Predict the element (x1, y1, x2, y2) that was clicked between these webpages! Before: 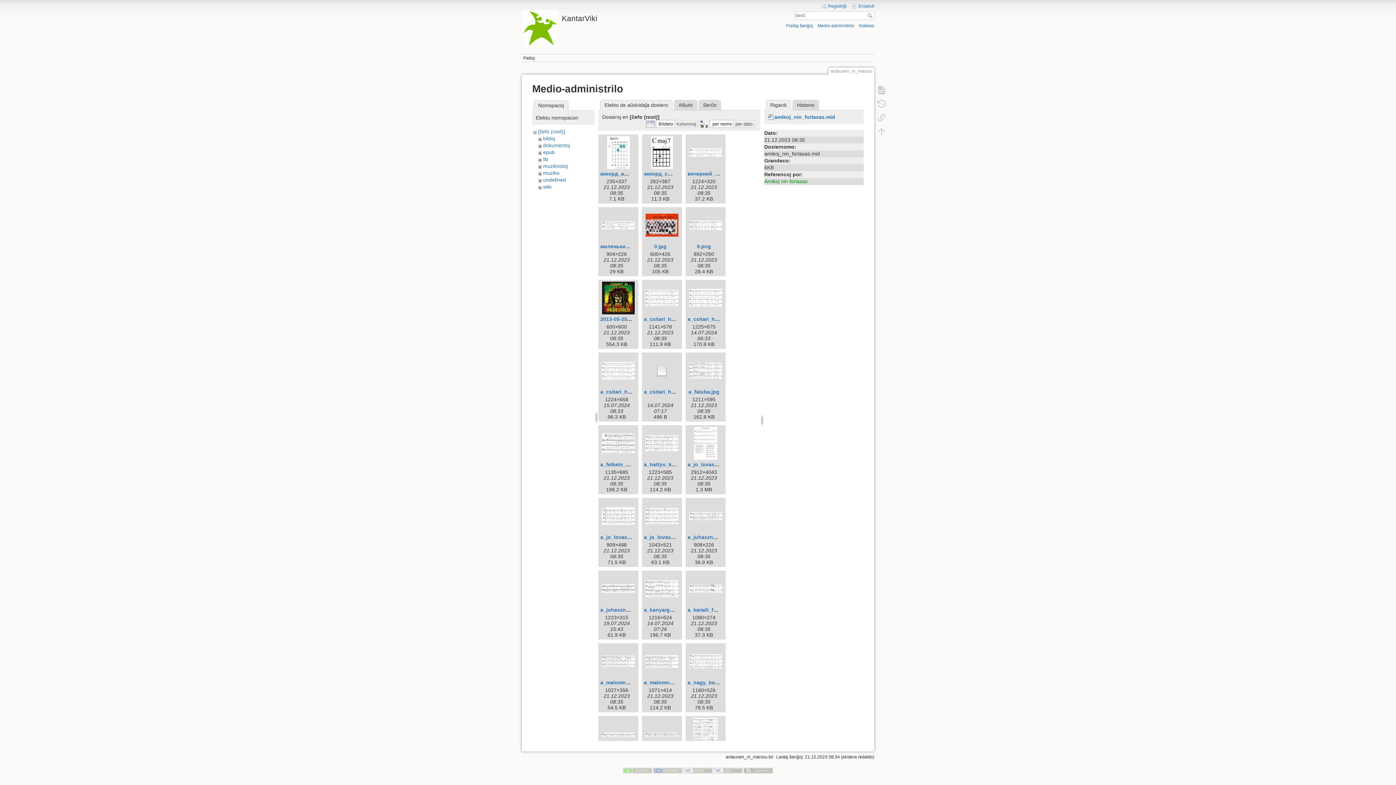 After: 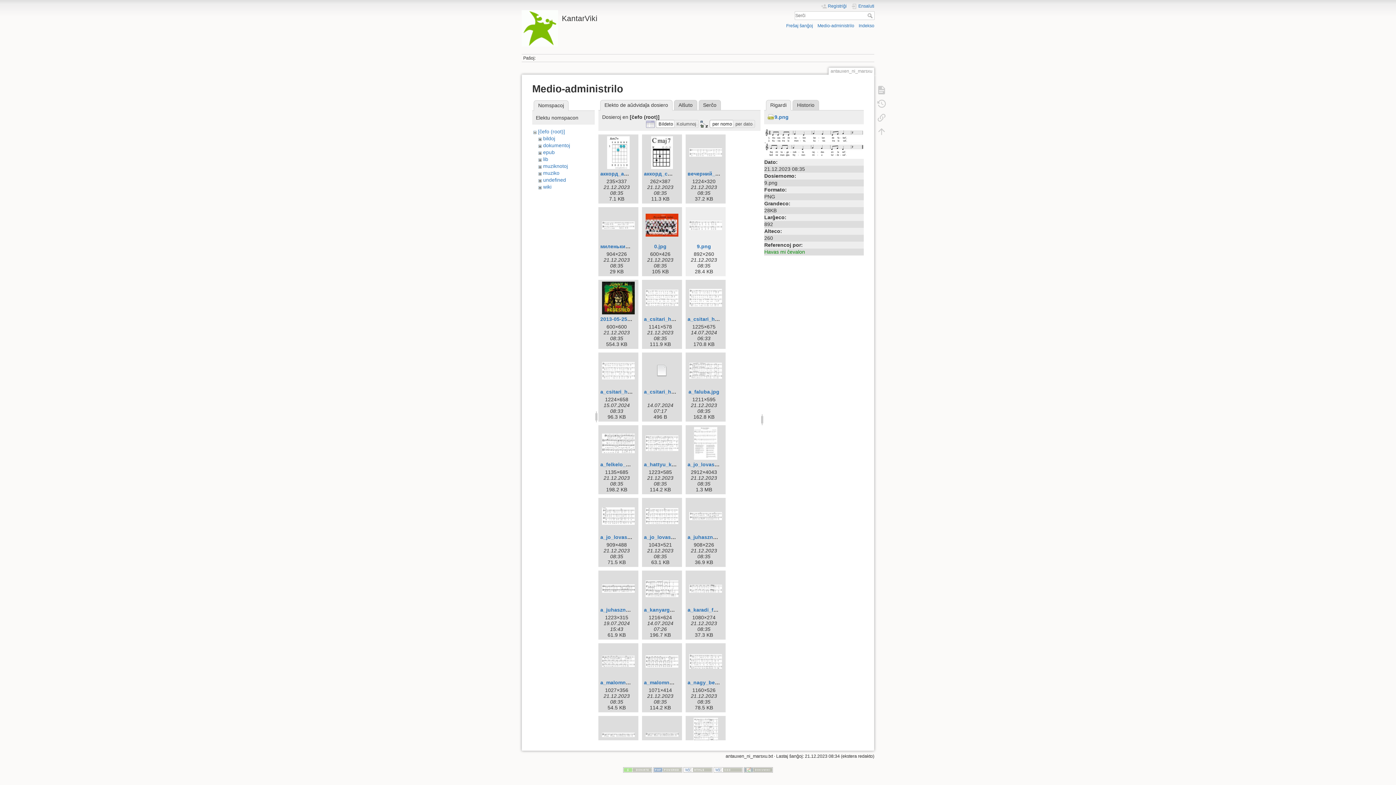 Action: bbox: (687, 209, 724, 241)